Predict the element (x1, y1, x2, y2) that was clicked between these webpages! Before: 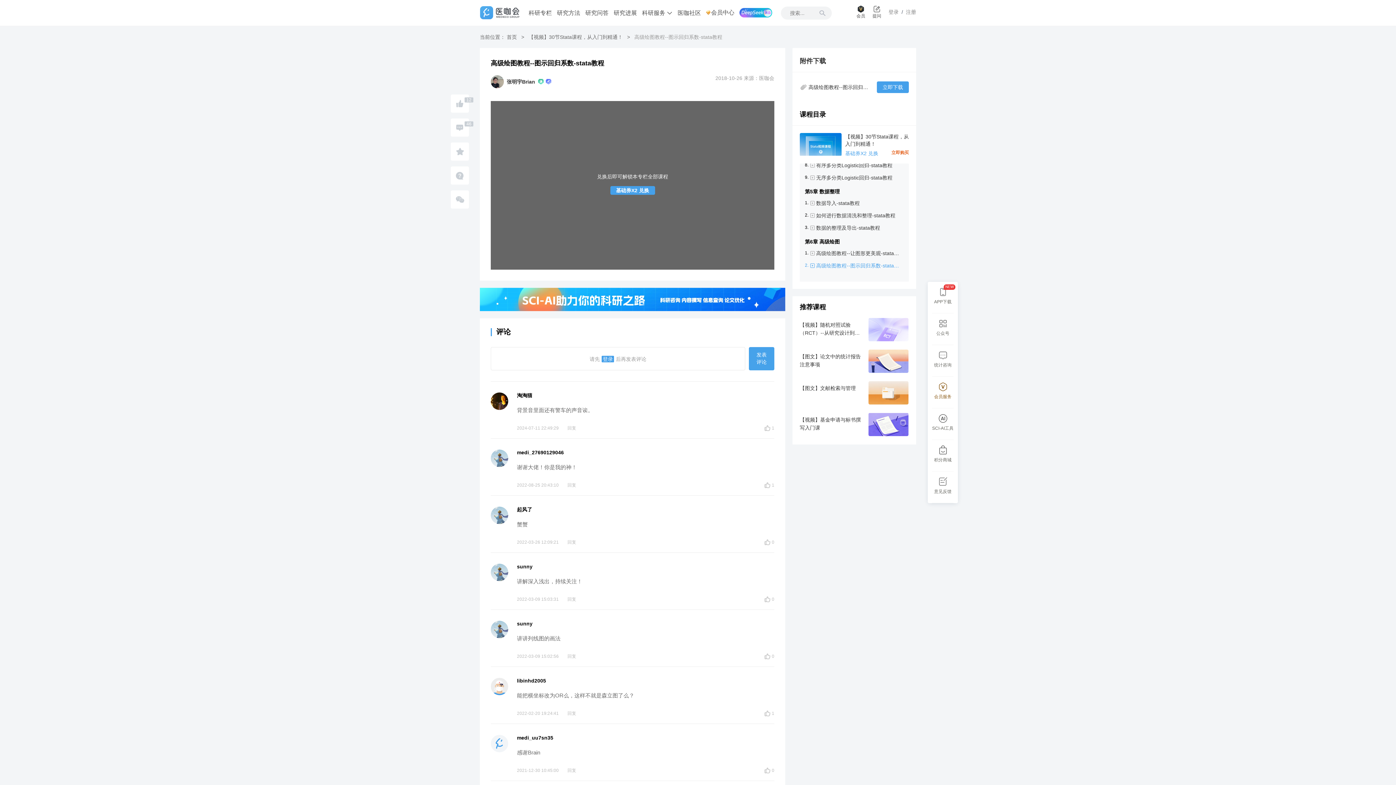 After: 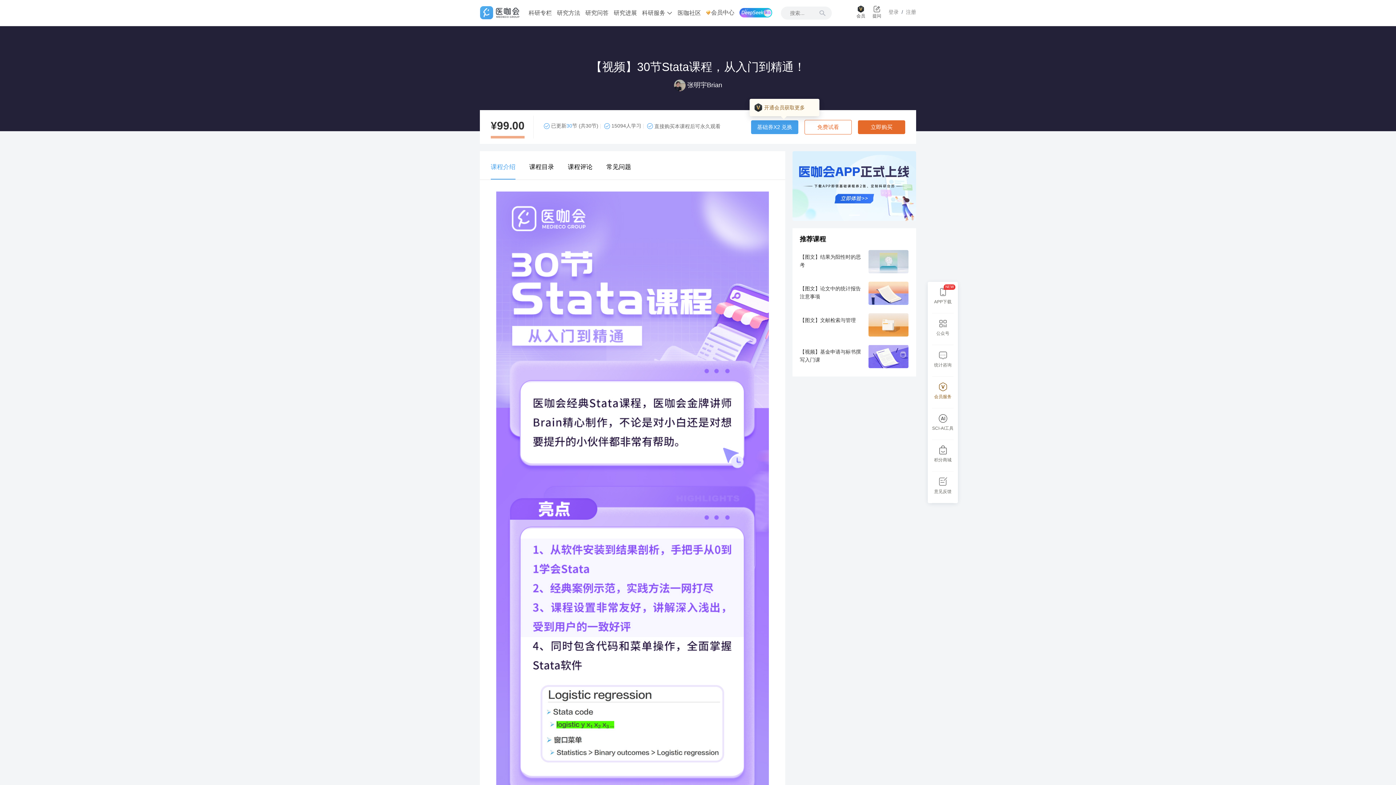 Action: label: 【视频】30节Stata课程，从入门到精通！ bbox: (528, 34, 622, 40)